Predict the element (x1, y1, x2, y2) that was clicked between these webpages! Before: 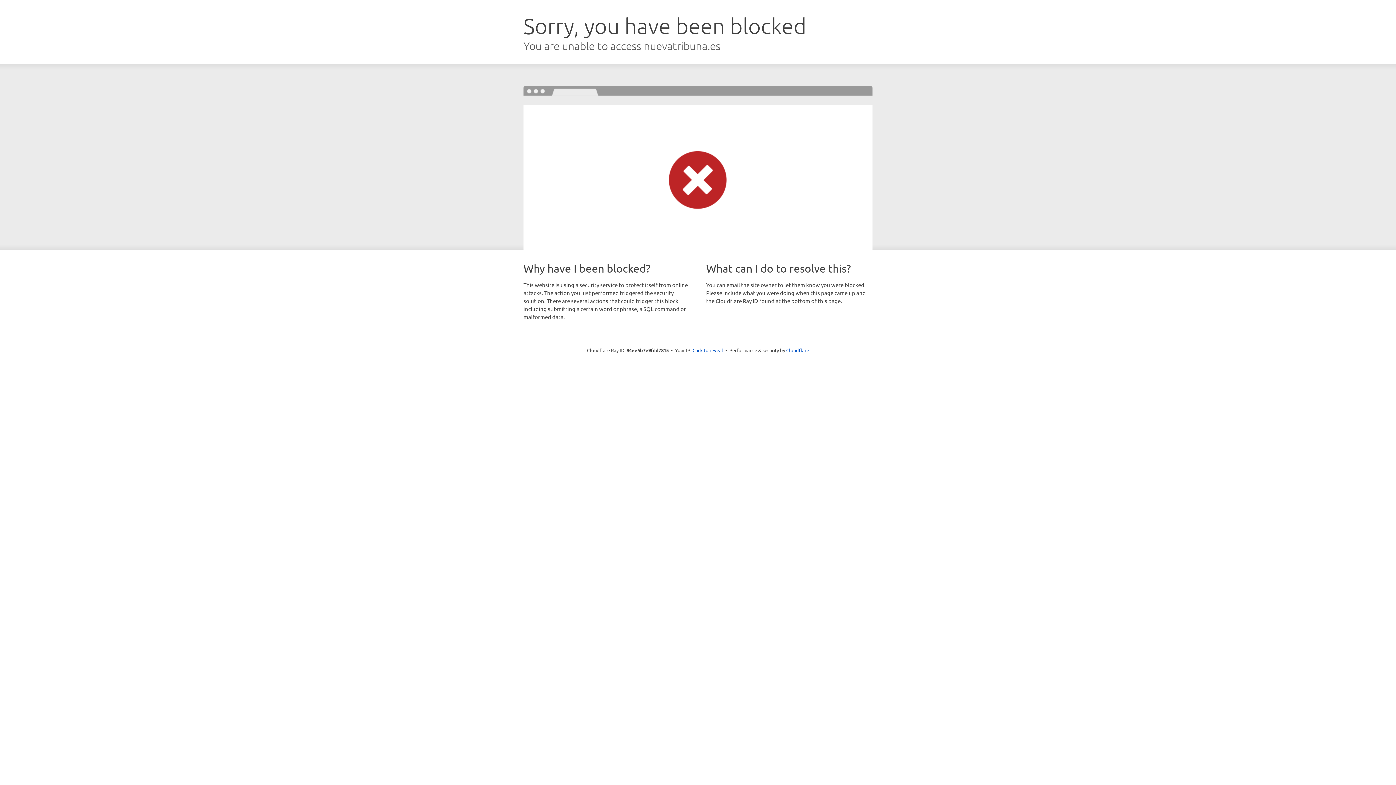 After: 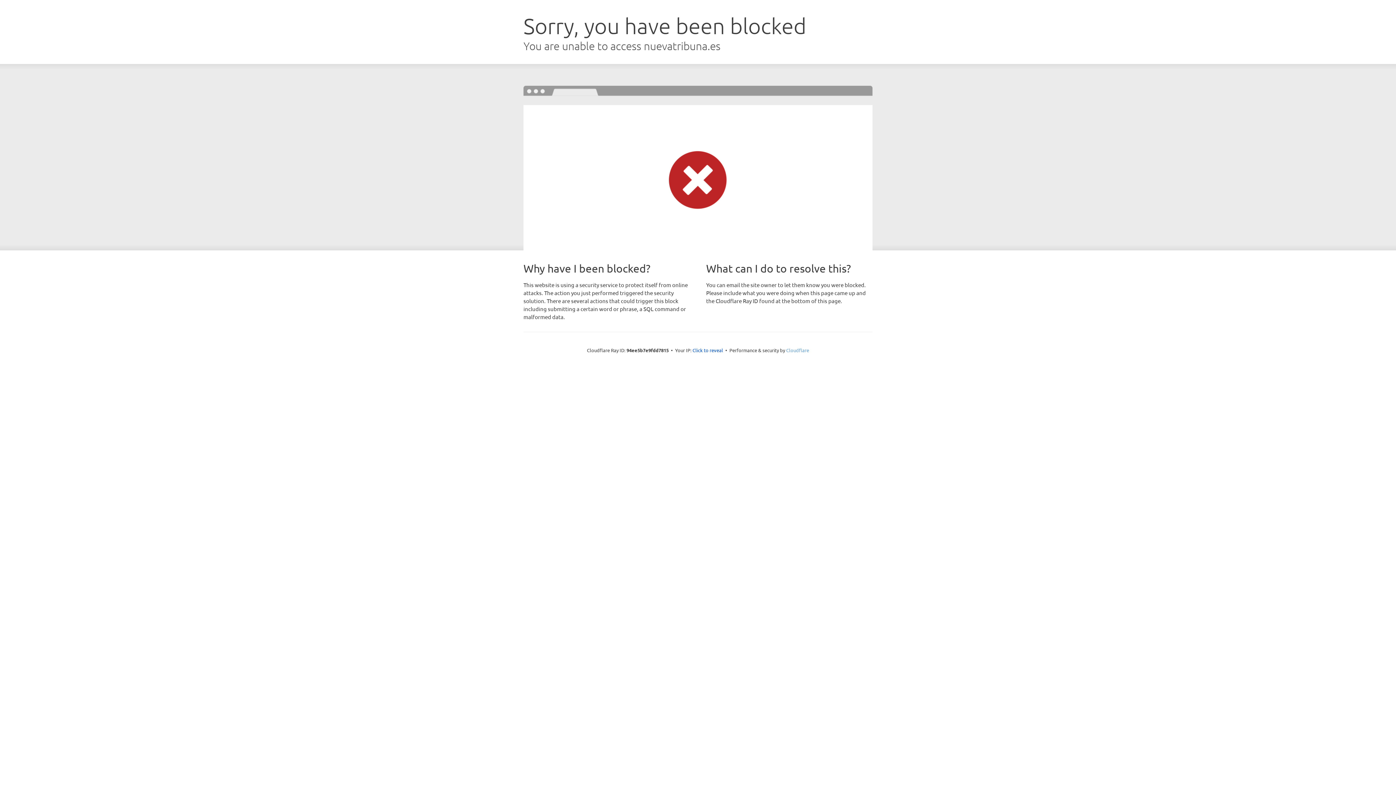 Action: label: Cloudflare bbox: (786, 347, 809, 353)